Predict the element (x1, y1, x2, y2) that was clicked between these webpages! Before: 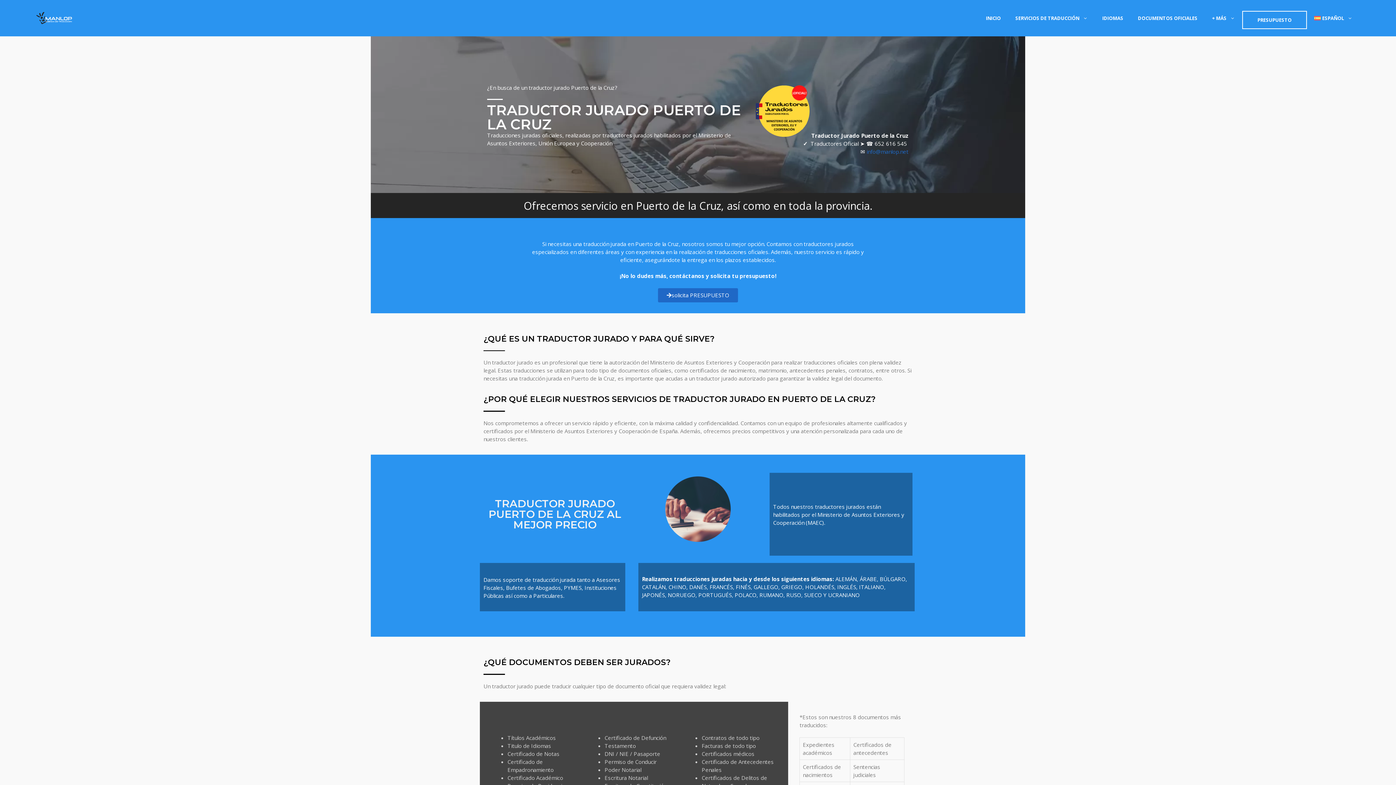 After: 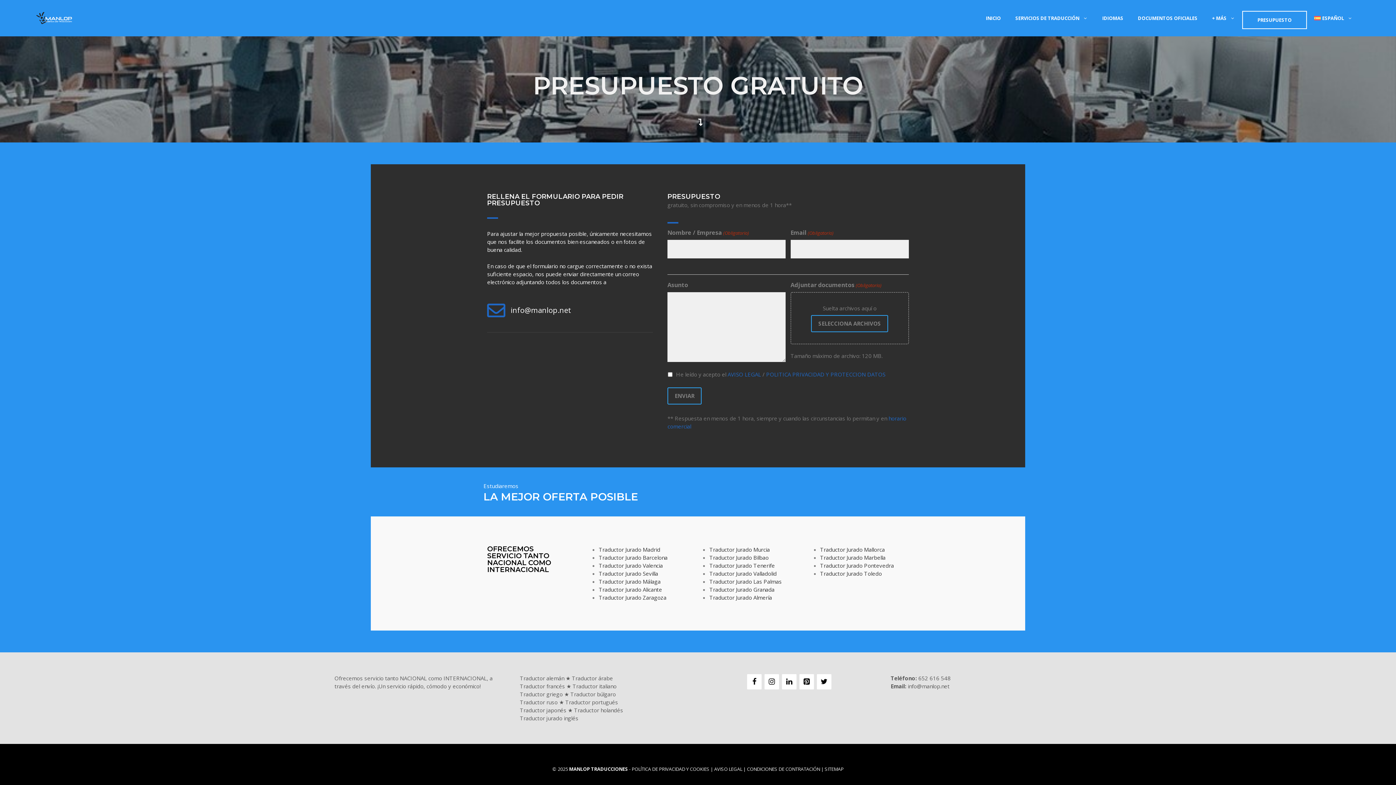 Action: bbox: (658, 288, 738, 302) label: solicita PRESUPUESTO